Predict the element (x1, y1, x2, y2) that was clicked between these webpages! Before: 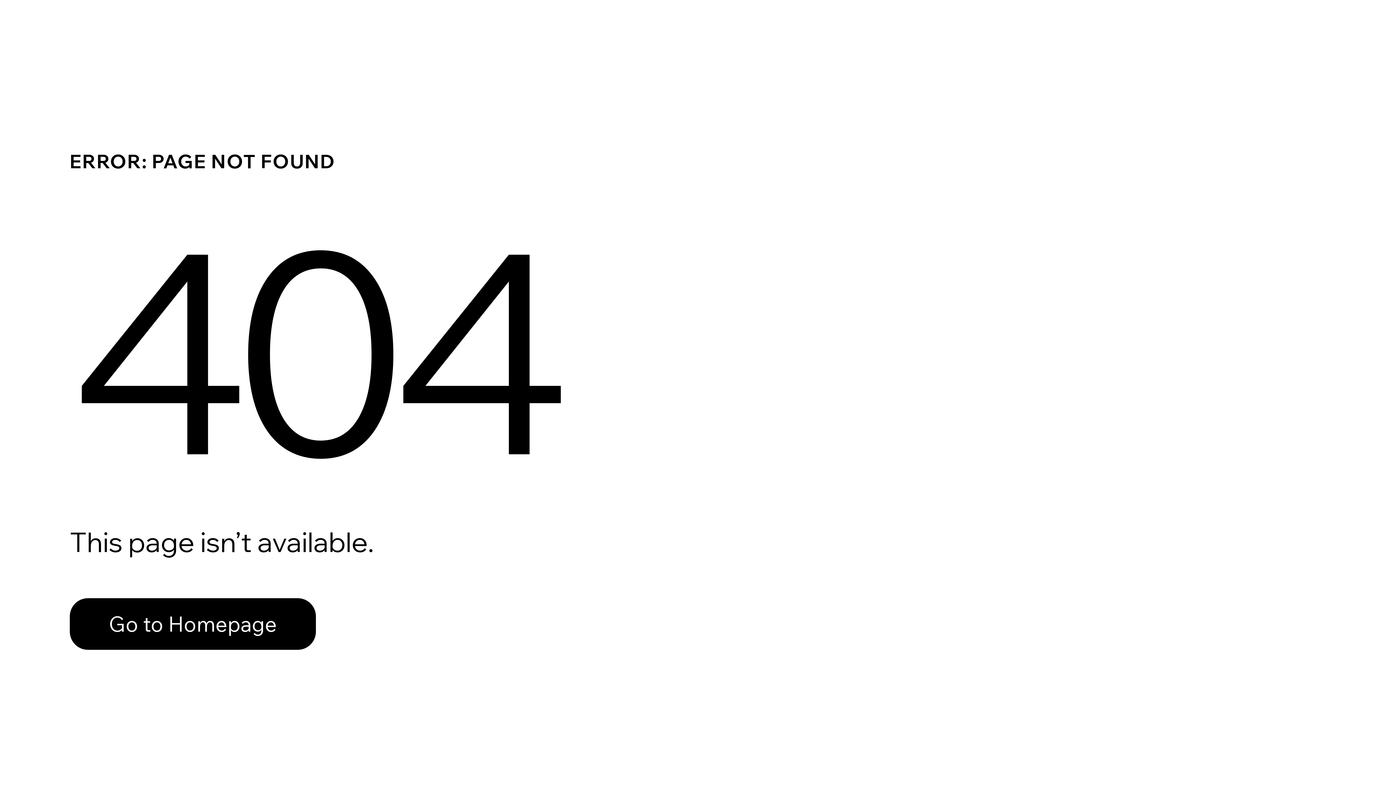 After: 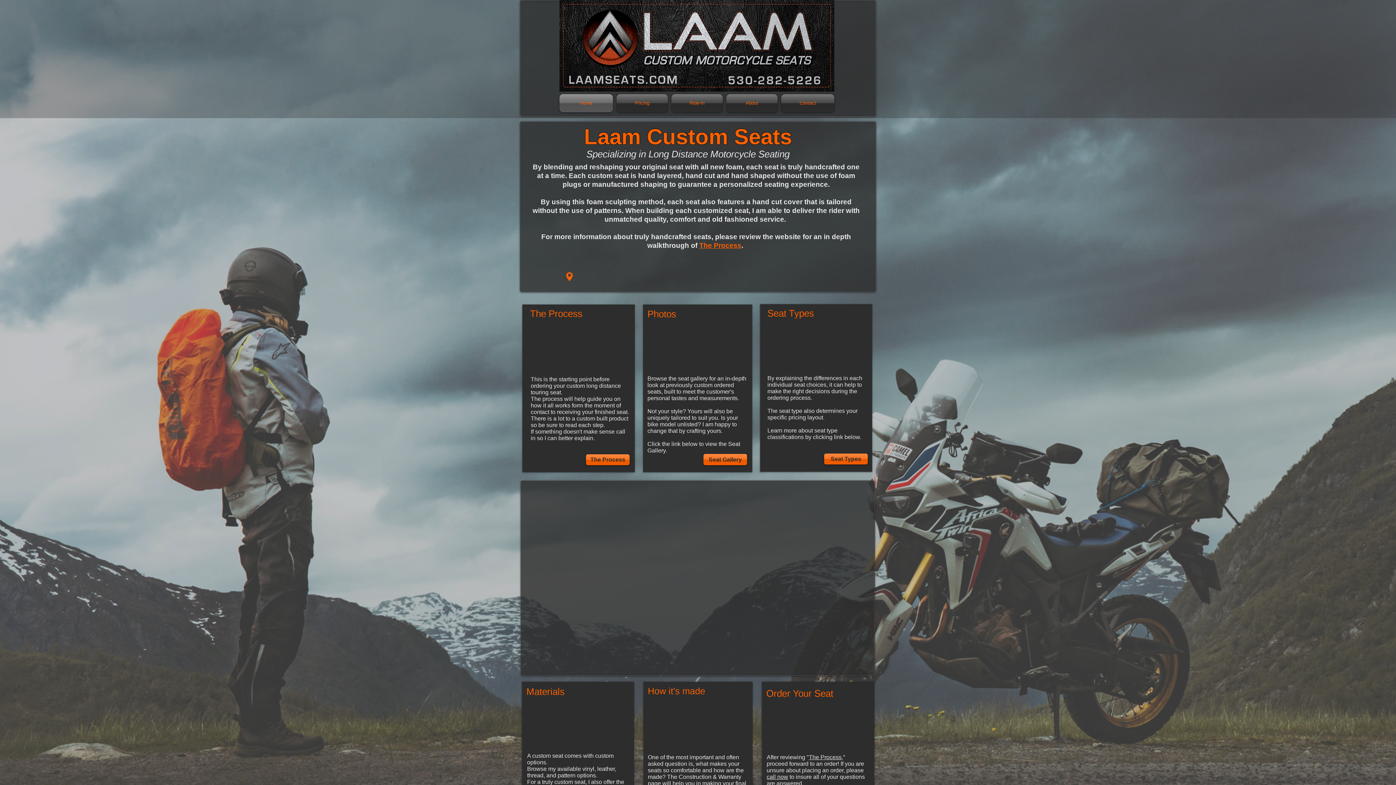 Action: bbox: (69, 598, 316, 650) label: Go to Homepage